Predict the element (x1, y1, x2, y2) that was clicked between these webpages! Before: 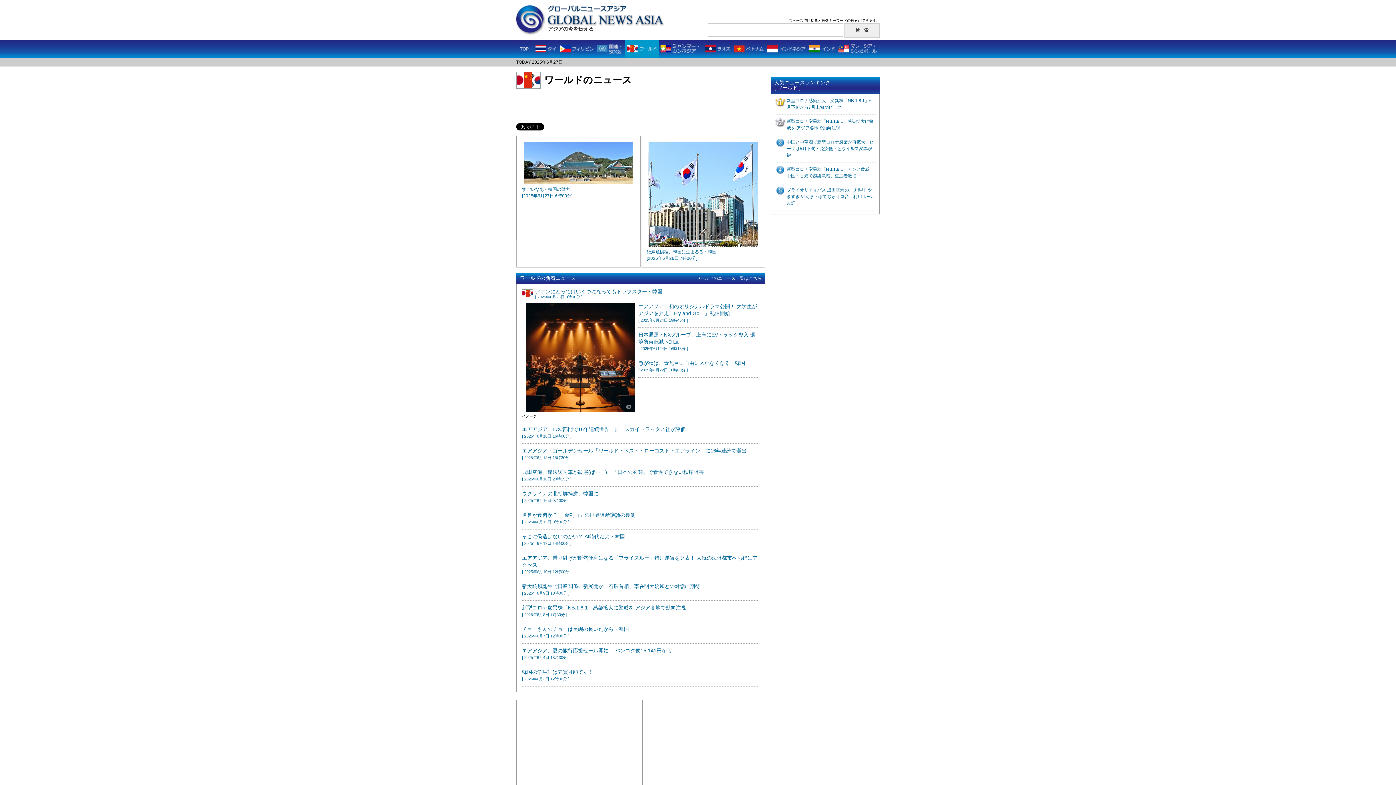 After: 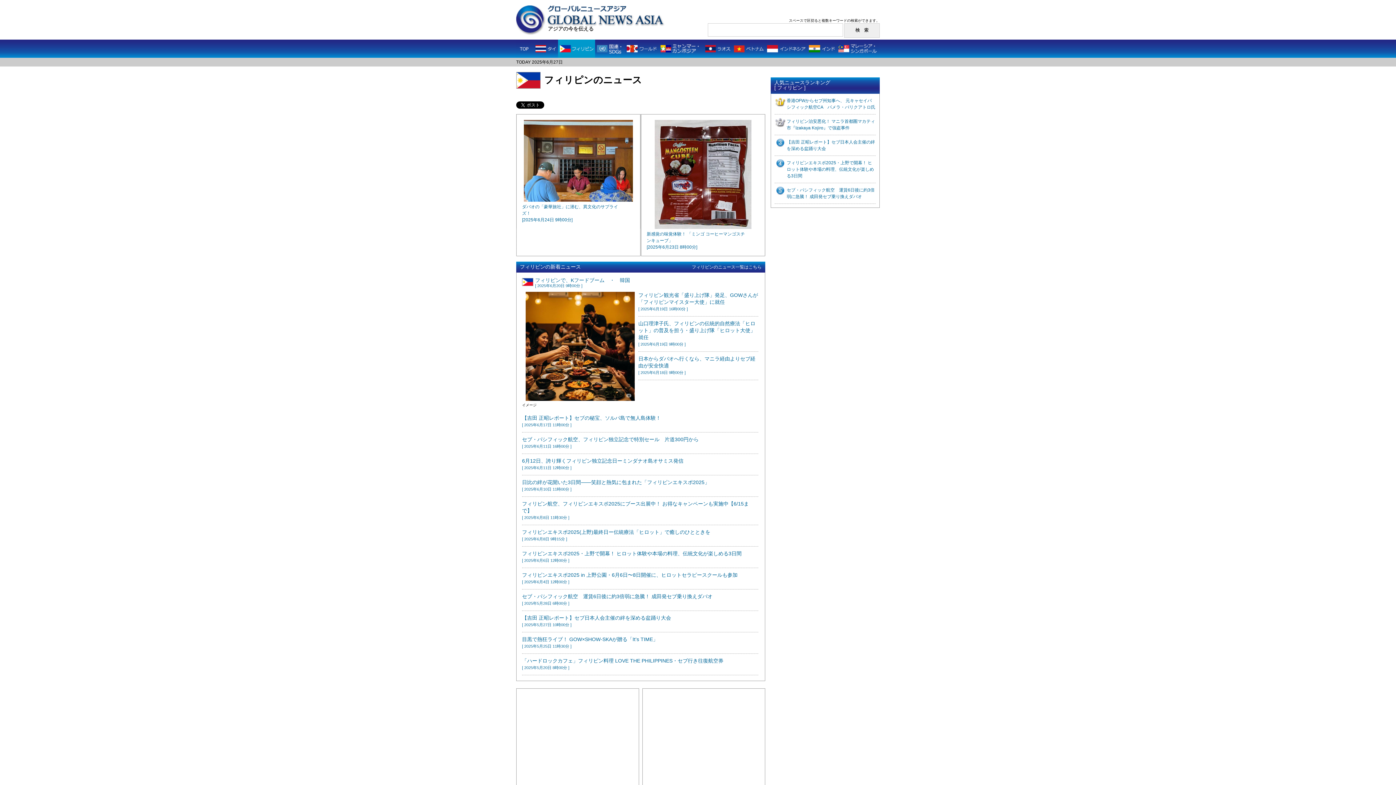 Action: bbox: (558, 46, 595, 50)